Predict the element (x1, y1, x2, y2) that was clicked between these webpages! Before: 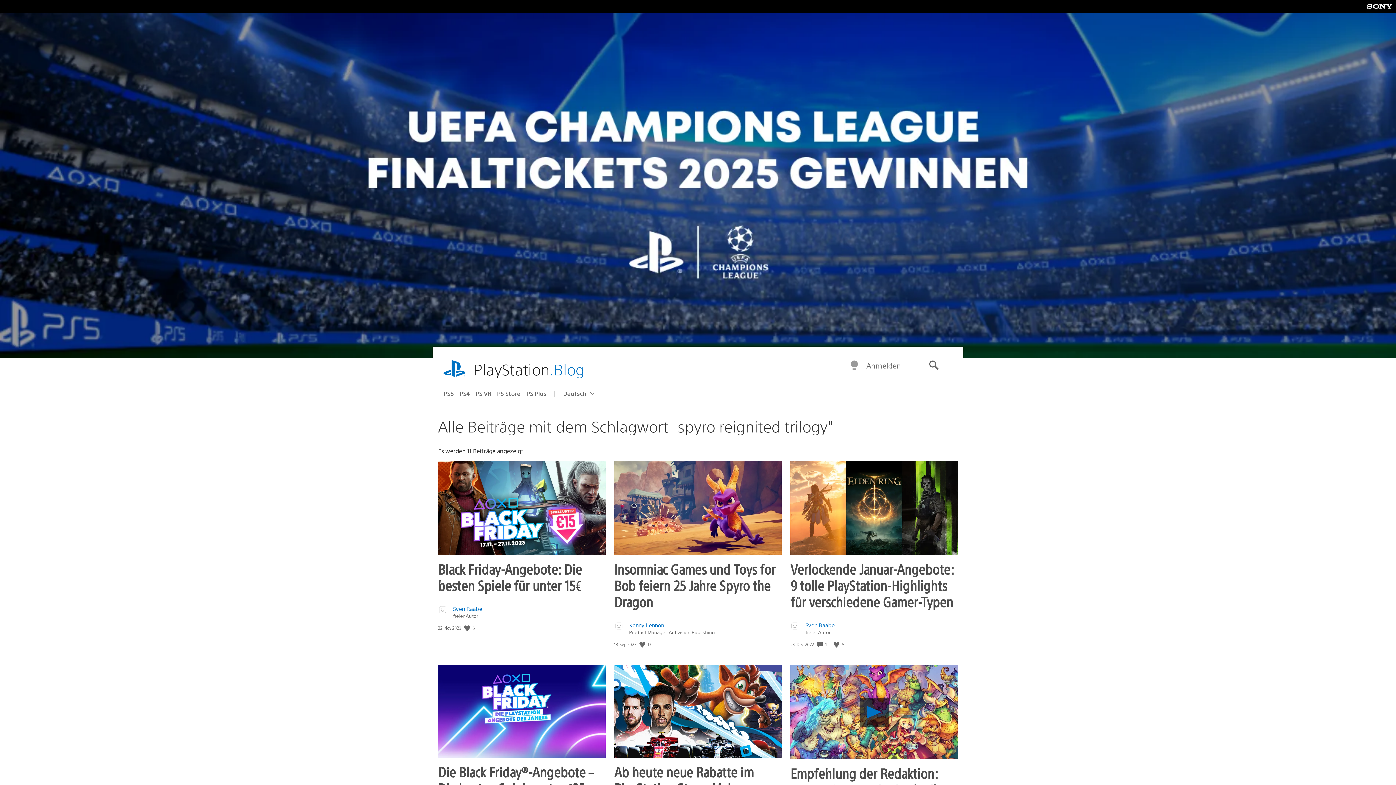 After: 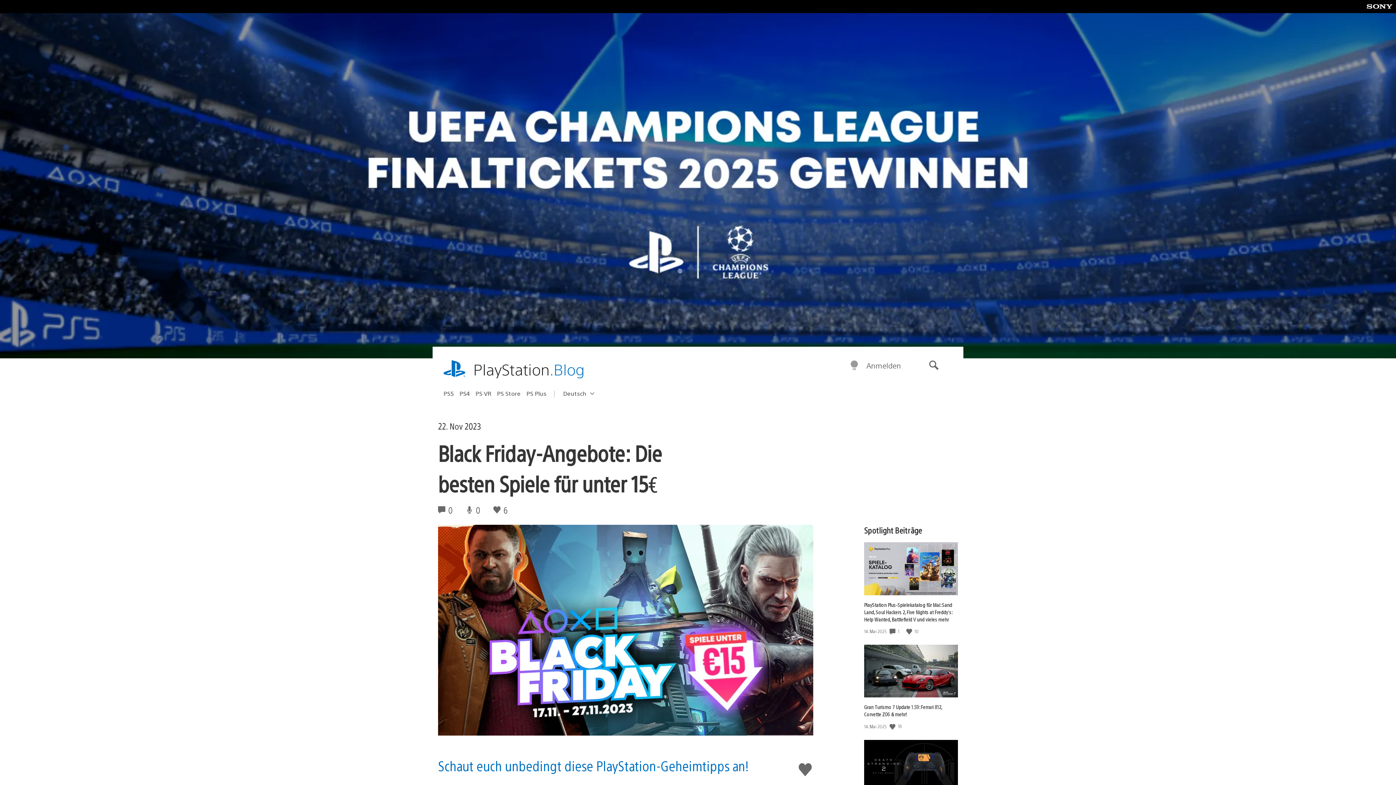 Action: bbox: (438, 461, 605, 555)